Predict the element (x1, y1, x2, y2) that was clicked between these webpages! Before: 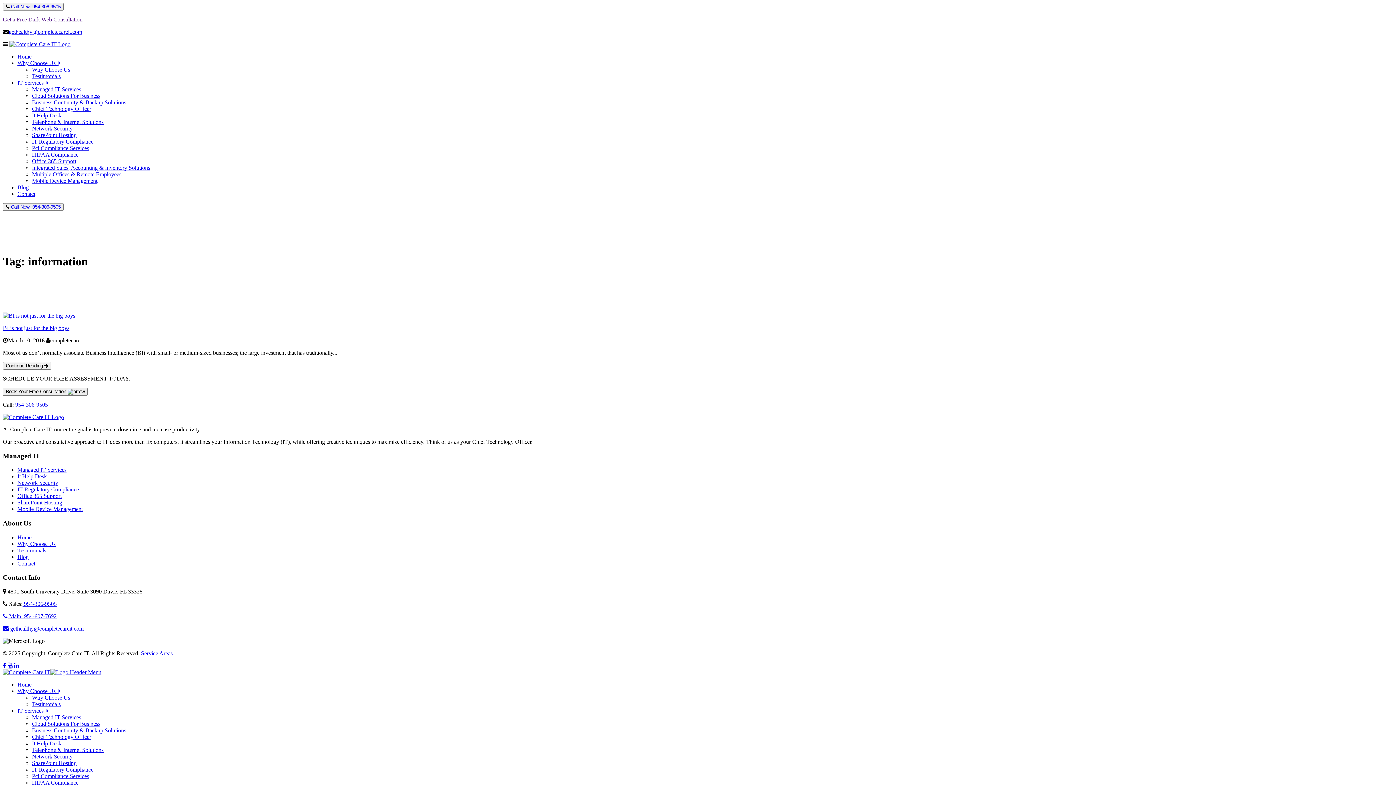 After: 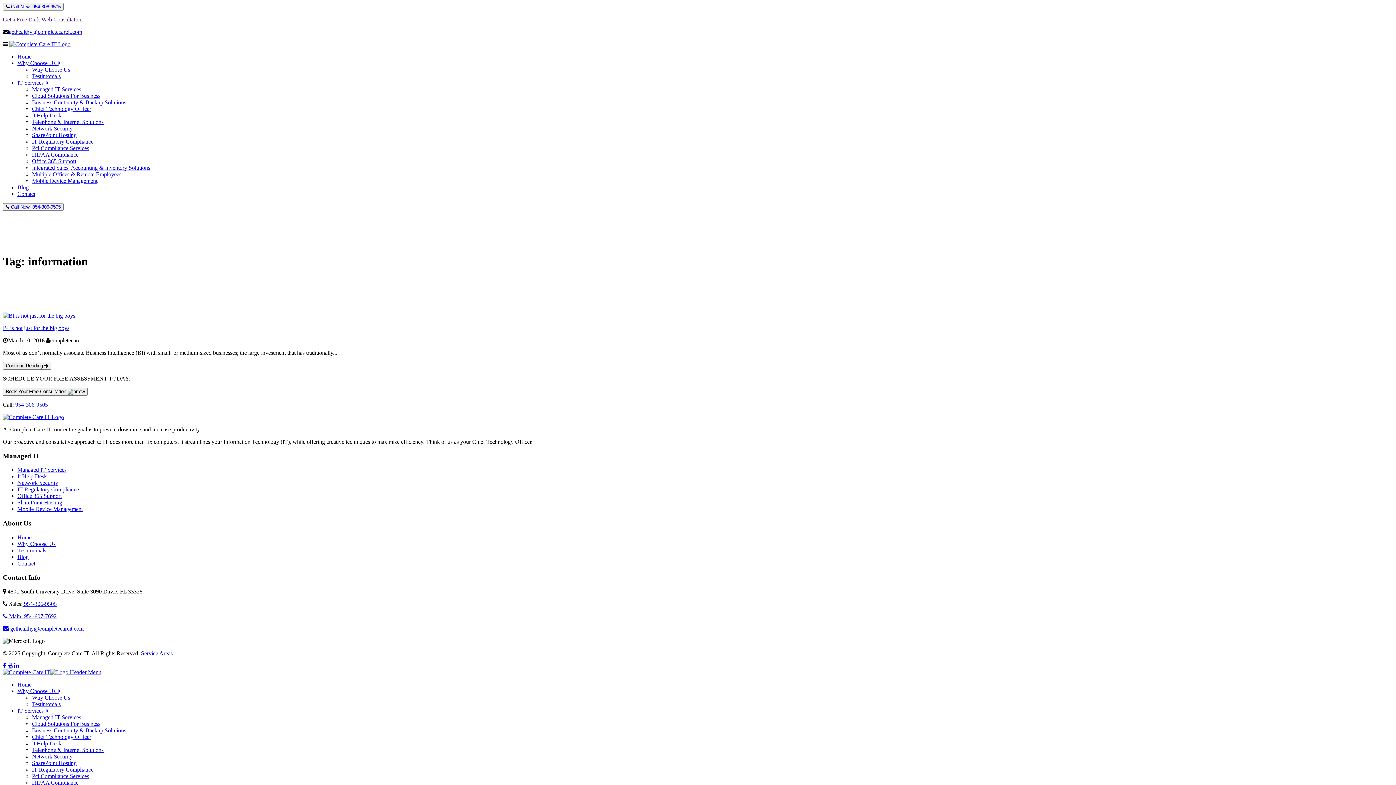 Action: label: gethealthy@completecareit.com bbox: (10, 625, 83, 632)